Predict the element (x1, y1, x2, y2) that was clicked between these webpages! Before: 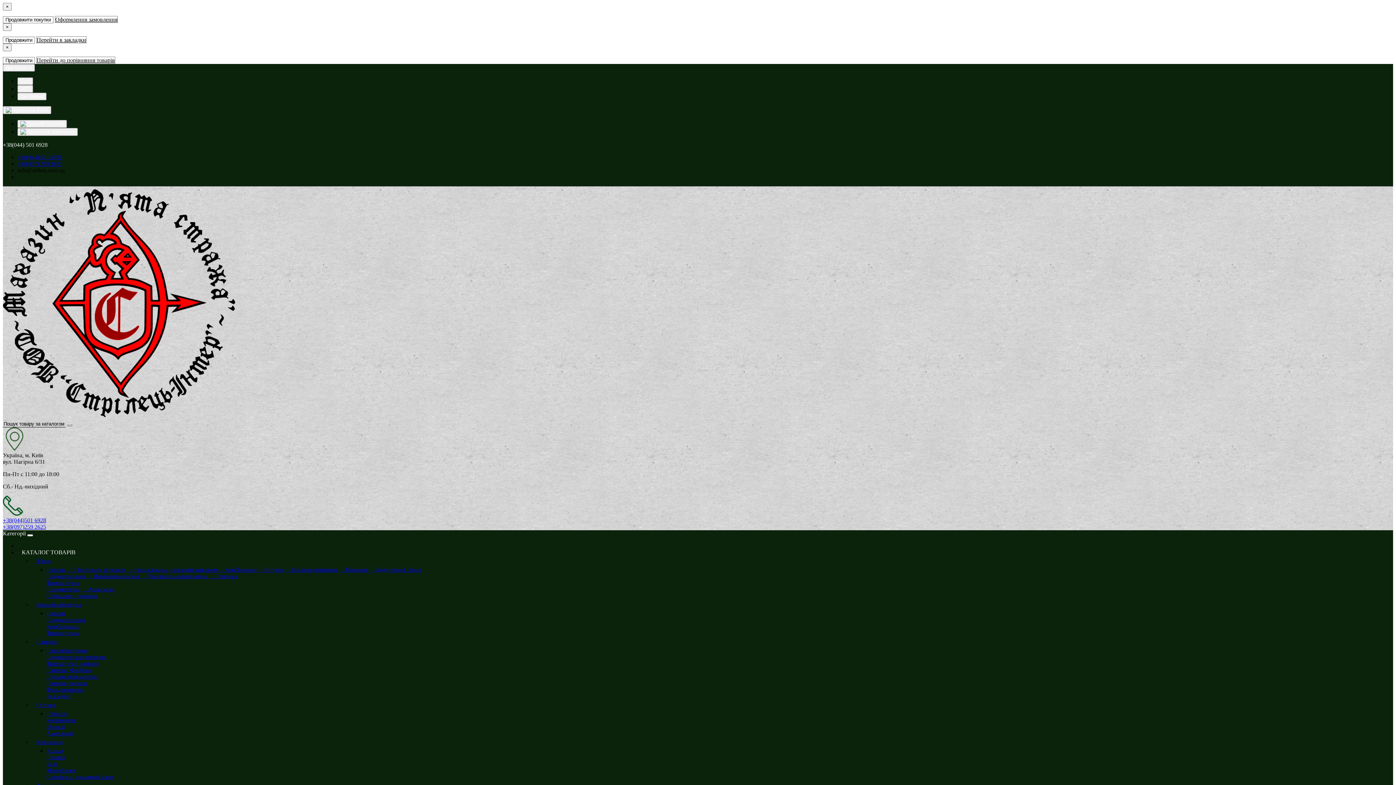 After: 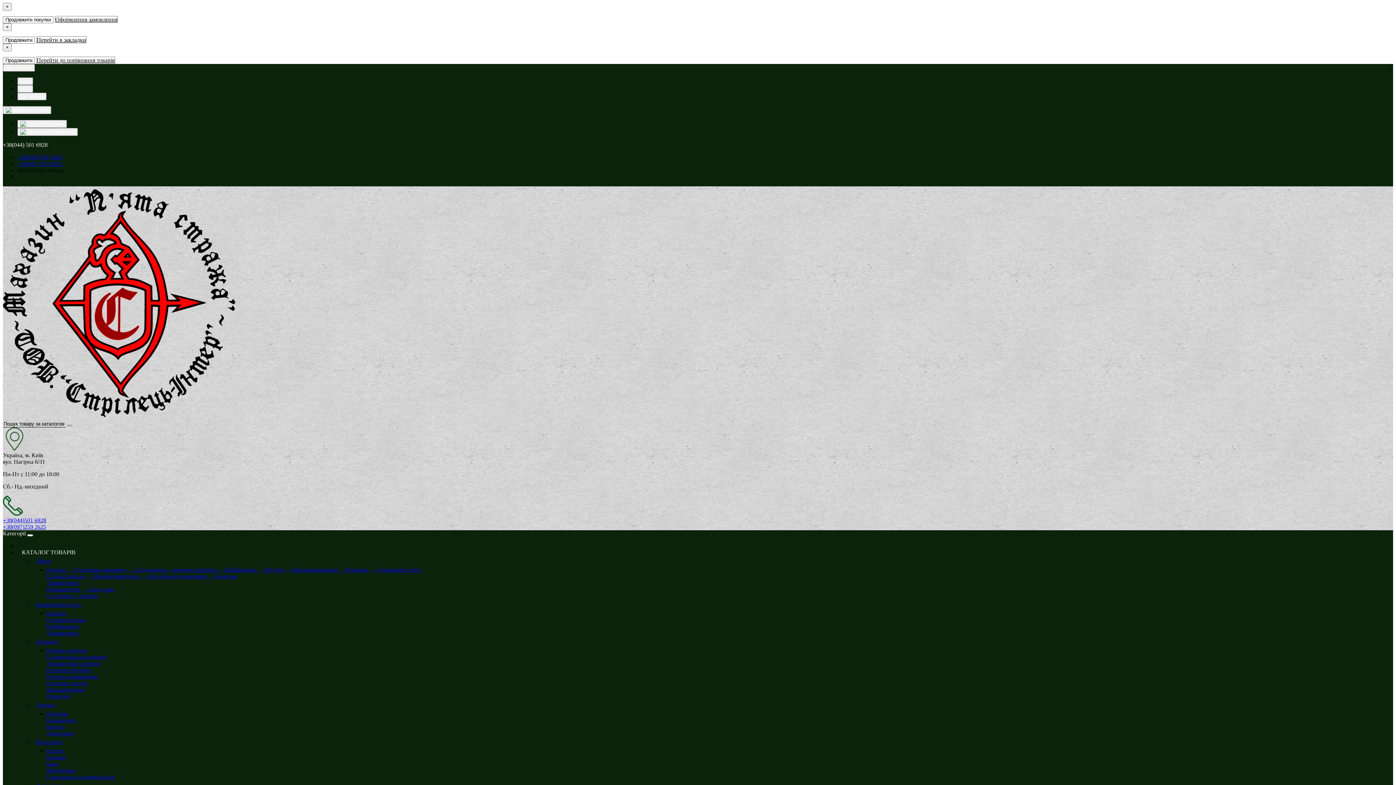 Action: bbox: (81, 586, 114, 592) label:   - Аксесуари